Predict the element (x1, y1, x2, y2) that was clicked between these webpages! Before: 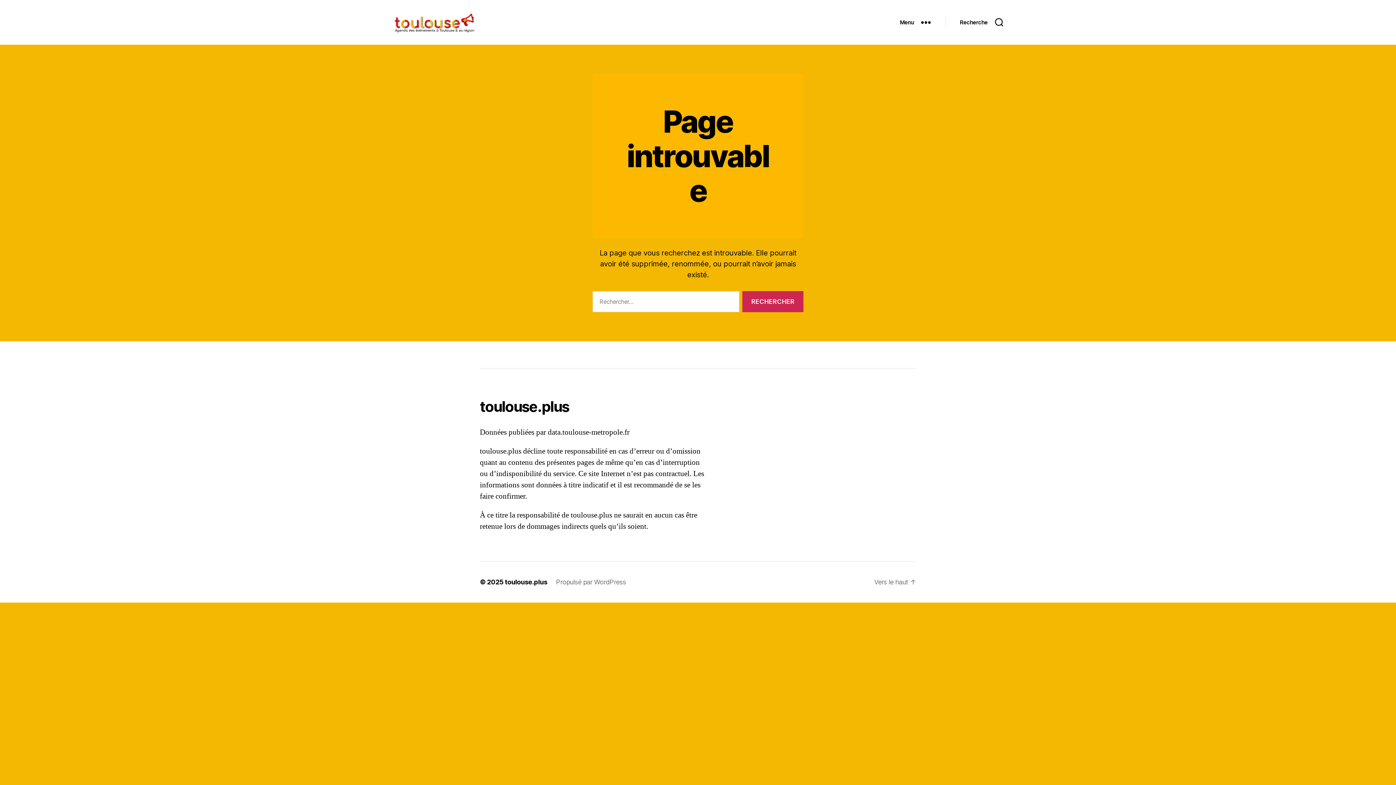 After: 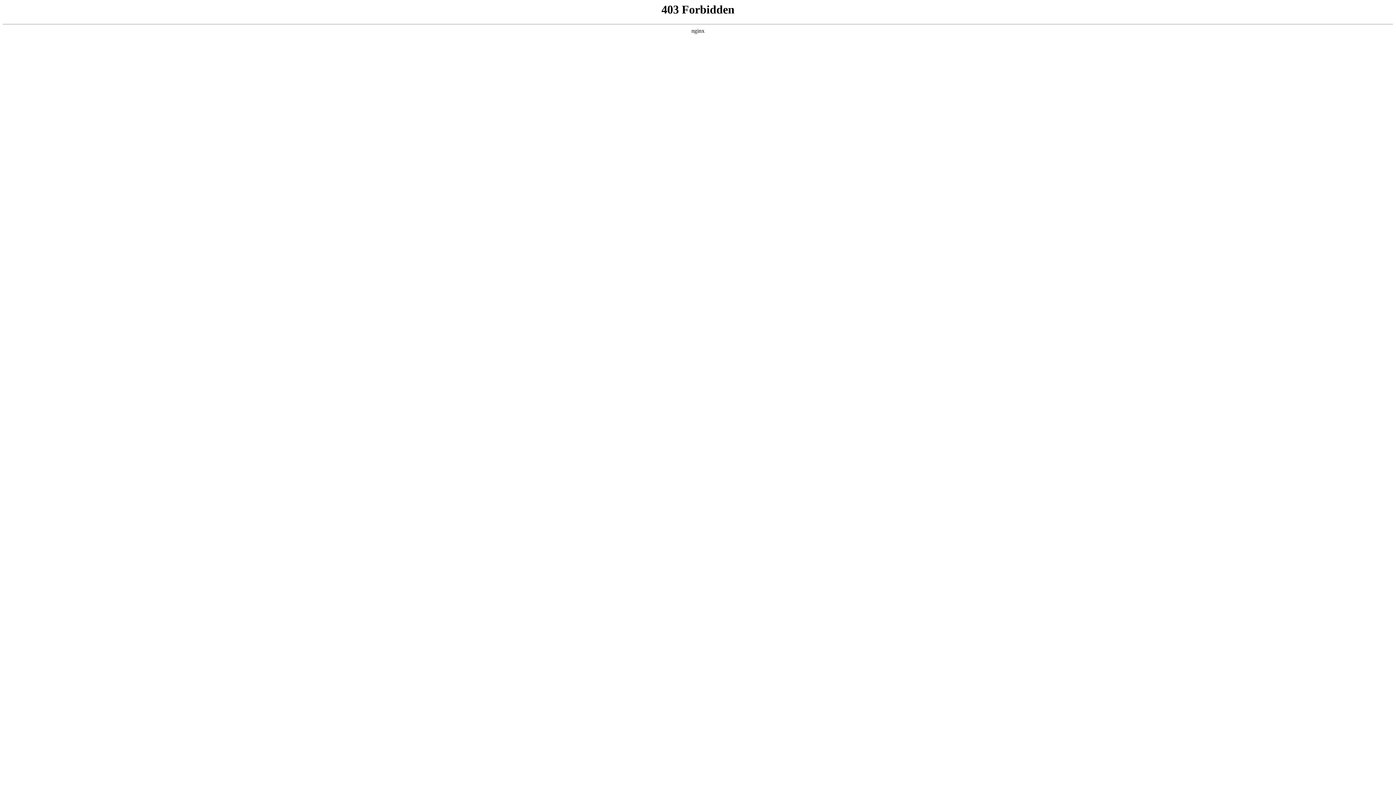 Action: bbox: (556, 578, 626, 586) label: Propulsé par WordPress